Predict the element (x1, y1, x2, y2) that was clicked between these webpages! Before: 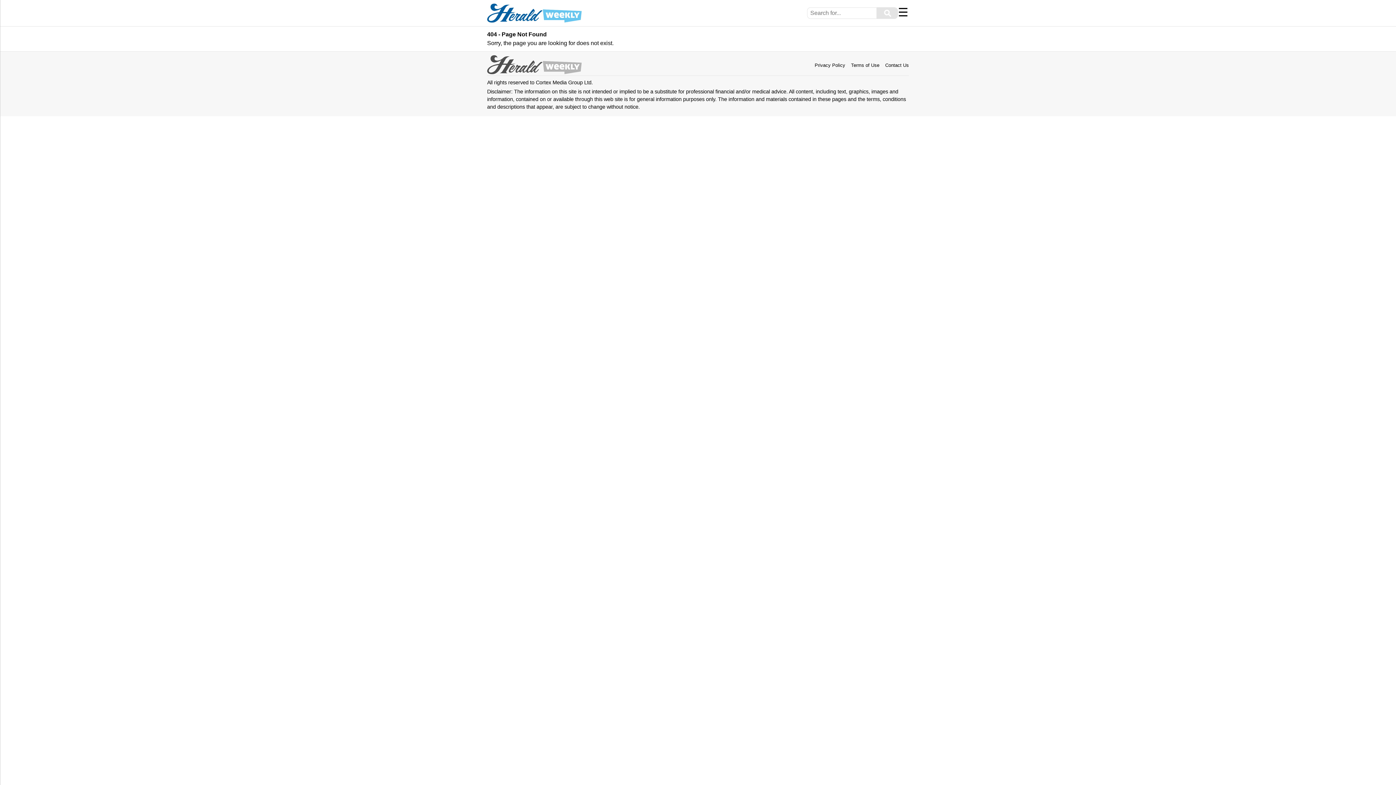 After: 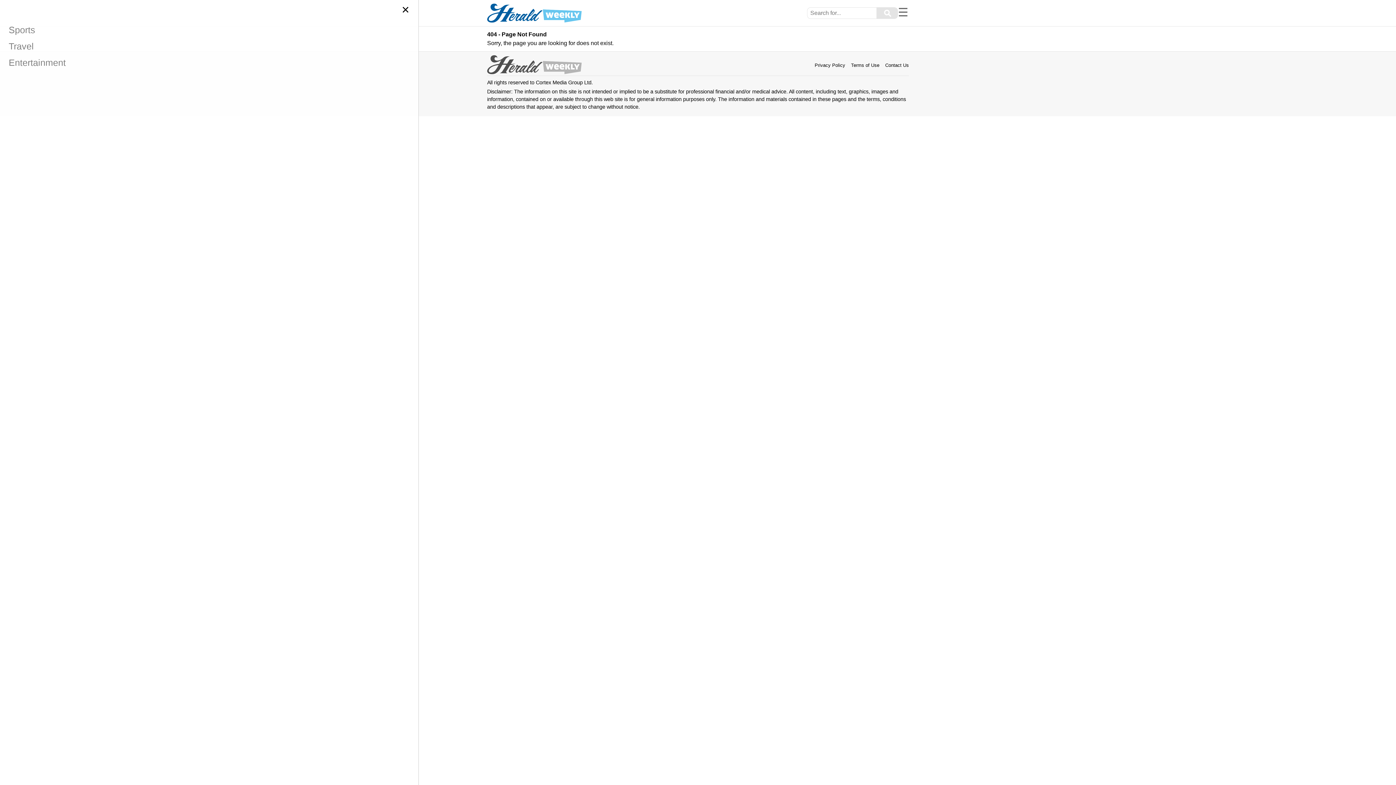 Action: bbox: (898, 5, 908, 18) label: Menu